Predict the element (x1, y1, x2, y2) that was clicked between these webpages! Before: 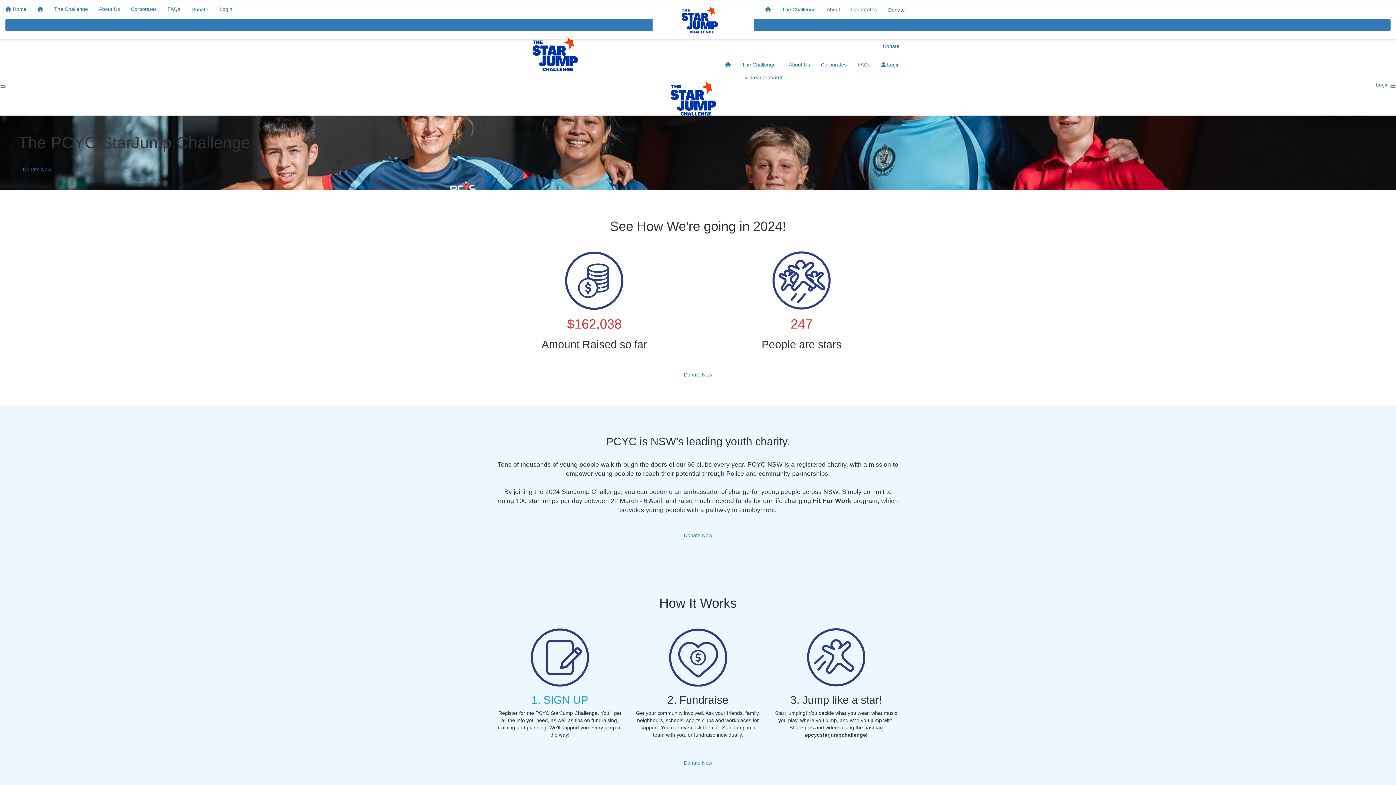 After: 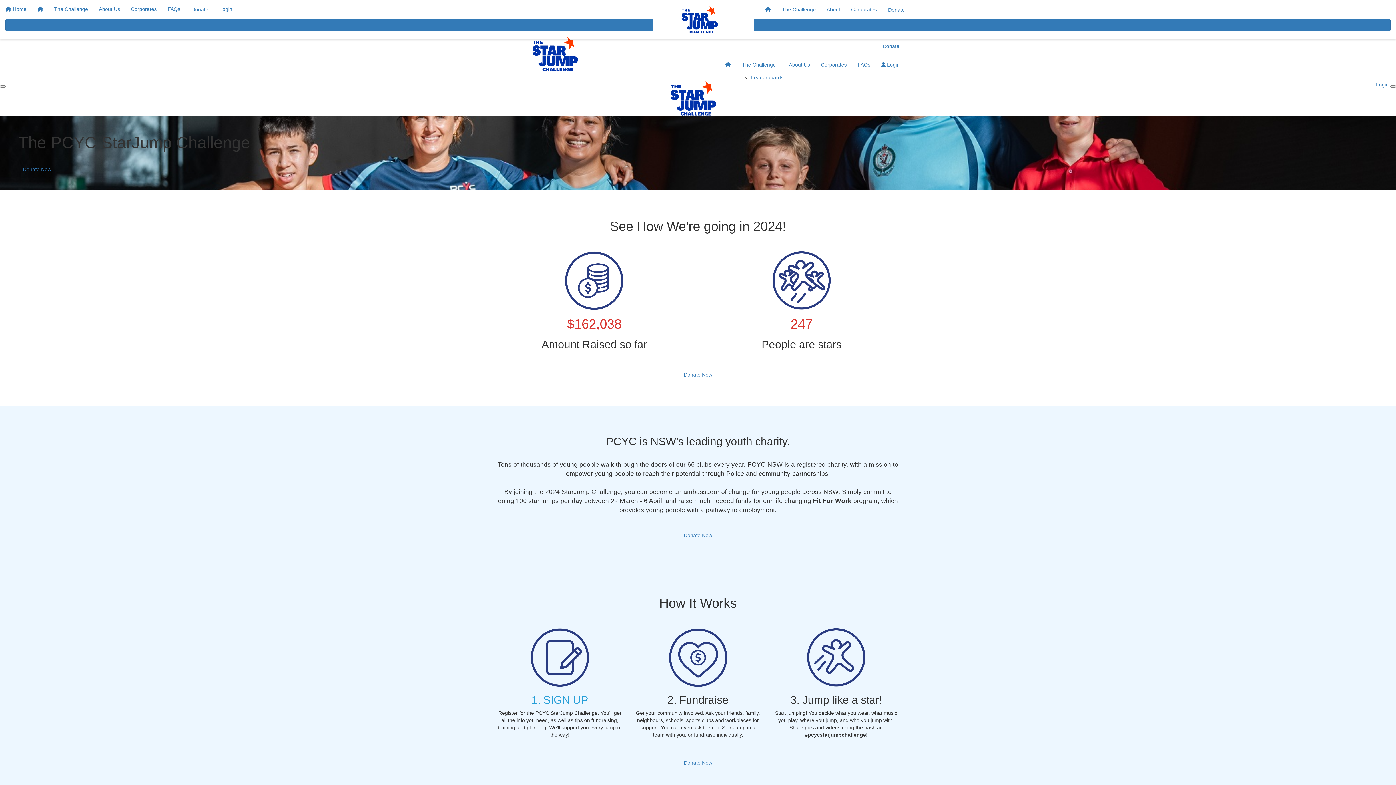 Action: bbox: (720, 55, 736, 73)